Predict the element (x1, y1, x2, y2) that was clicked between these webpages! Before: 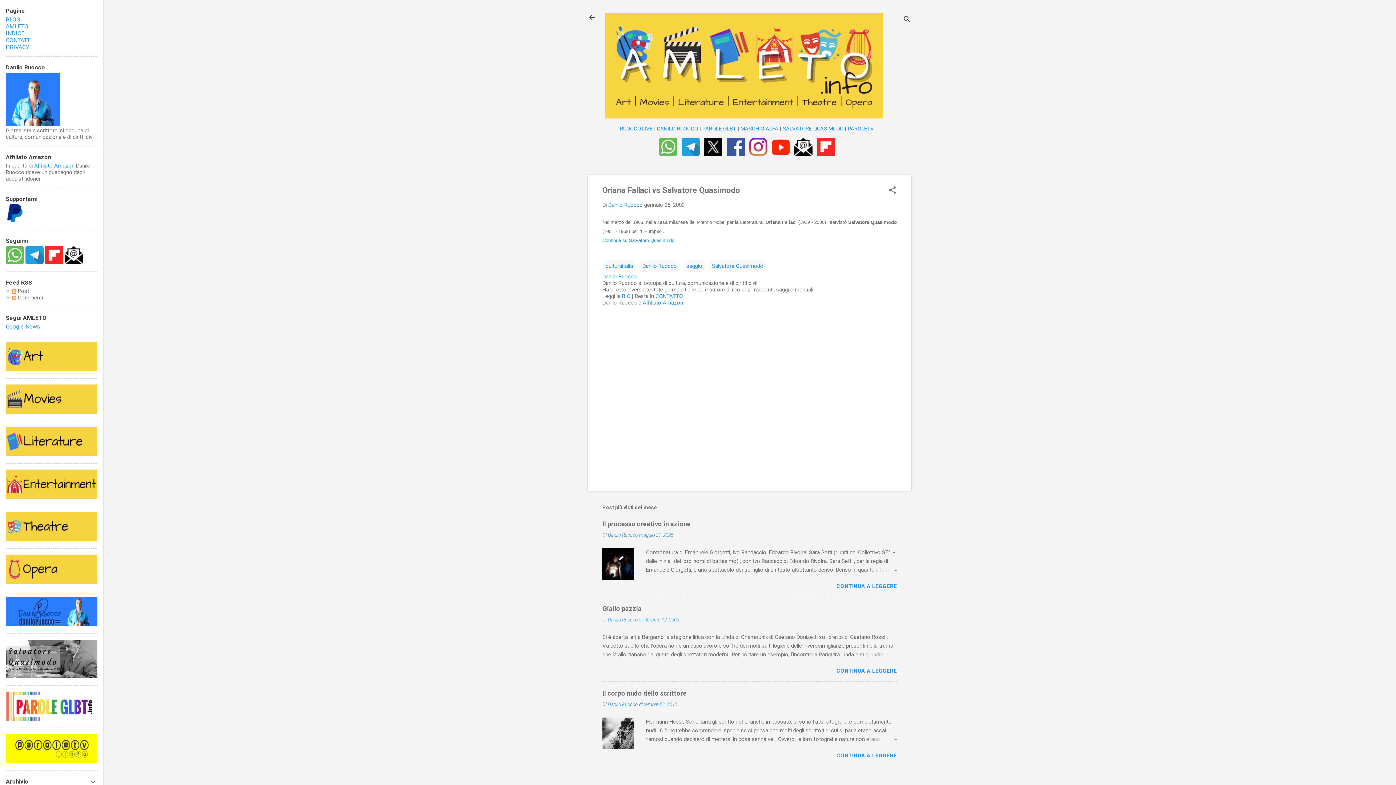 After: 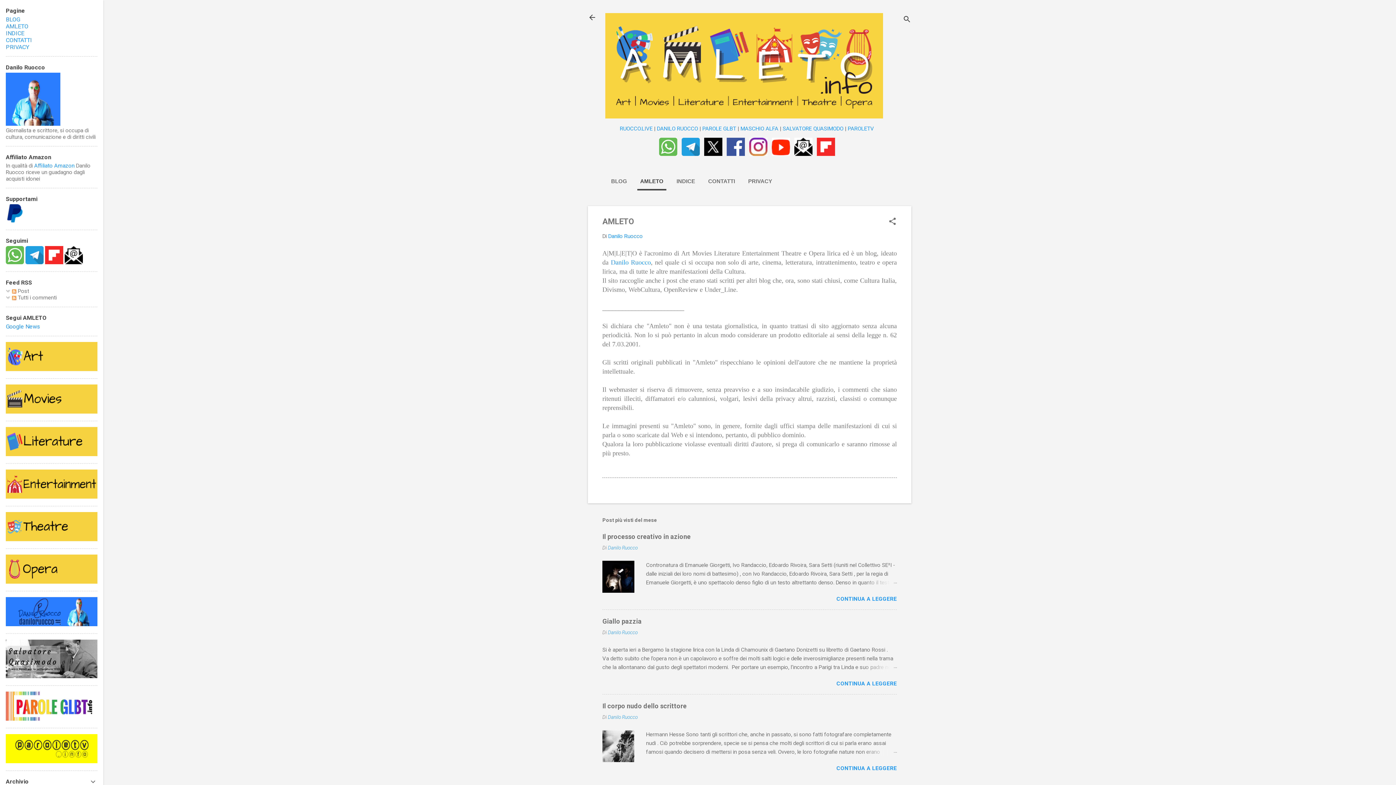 Action: bbox: (5, 22, 28, 29) label: AMLETO